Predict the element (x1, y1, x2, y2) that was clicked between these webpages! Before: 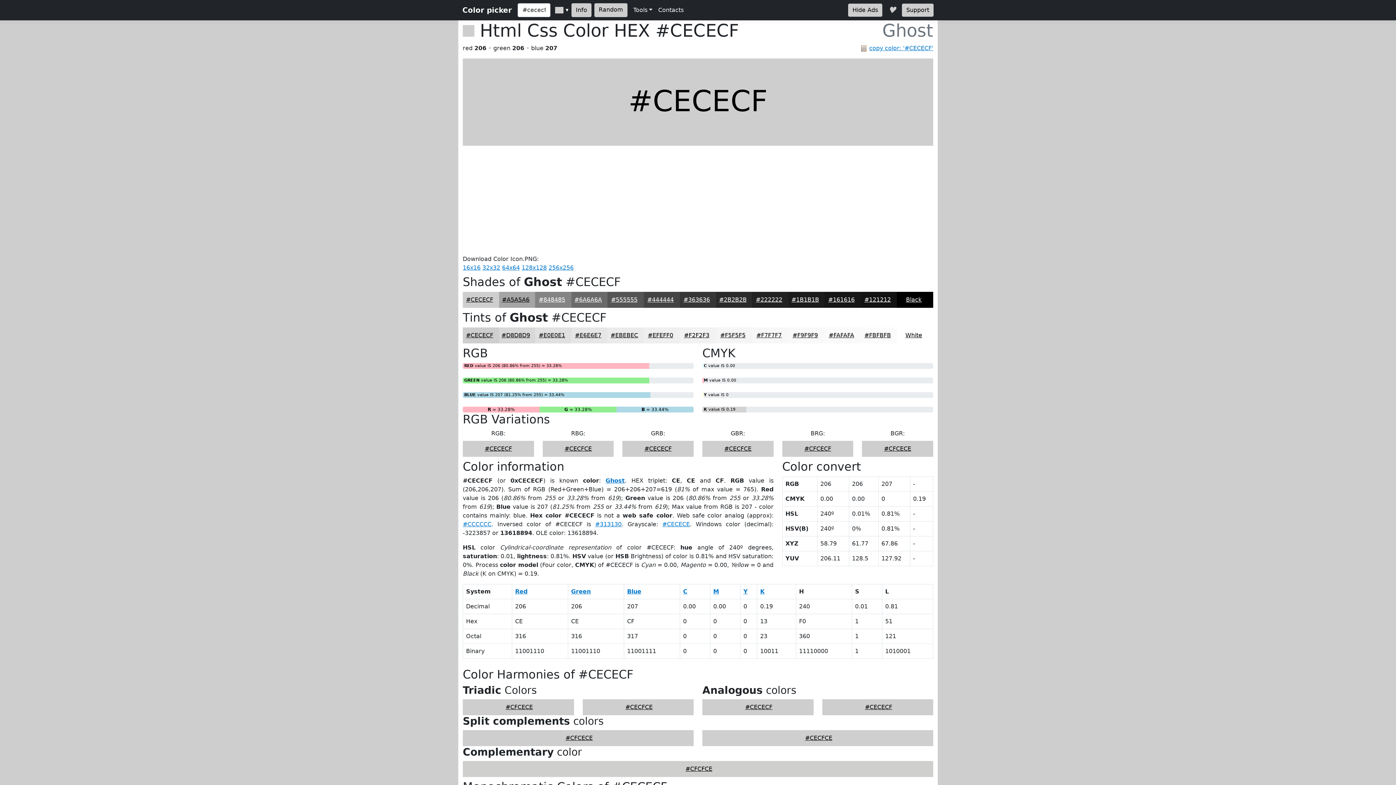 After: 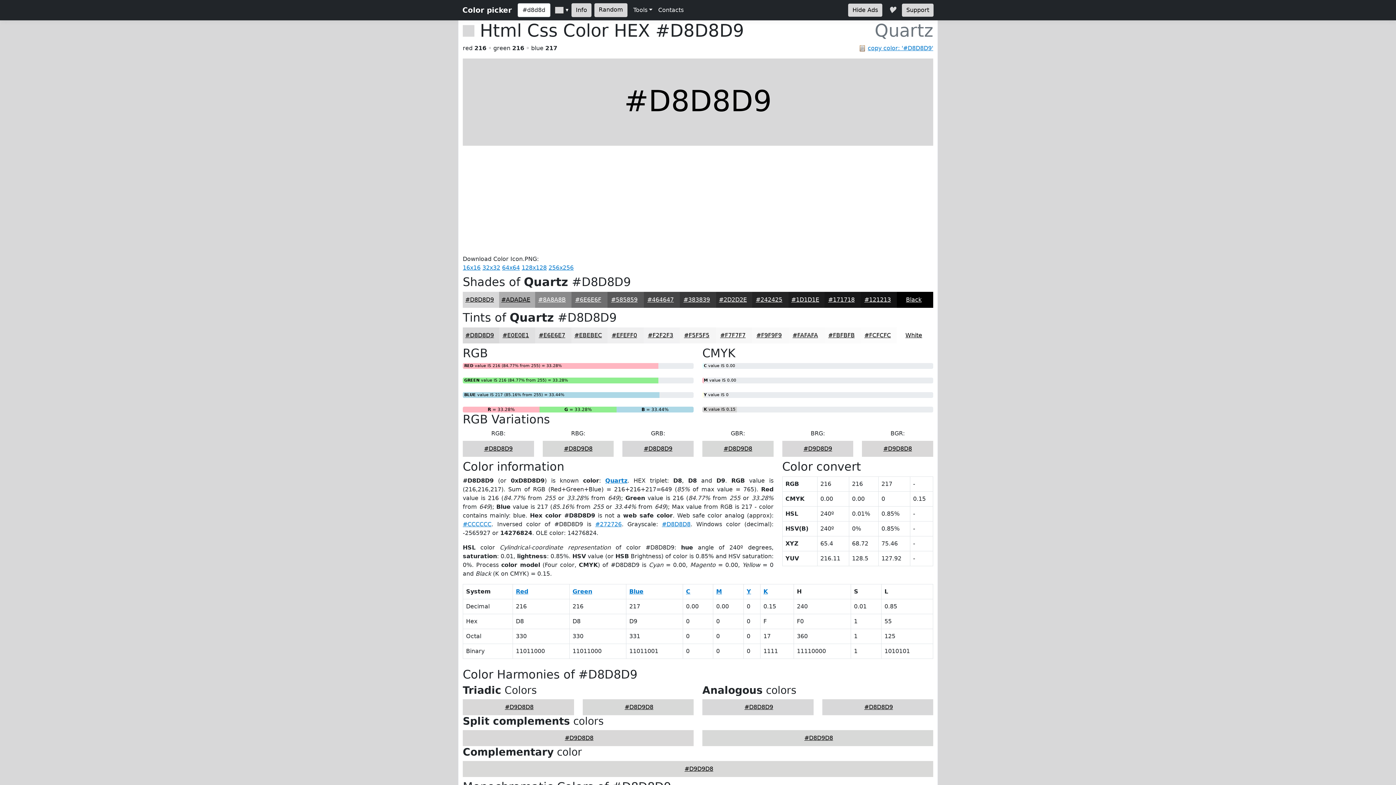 Action: bbox: (501, 332, 530, 338) label: #D8D8D9